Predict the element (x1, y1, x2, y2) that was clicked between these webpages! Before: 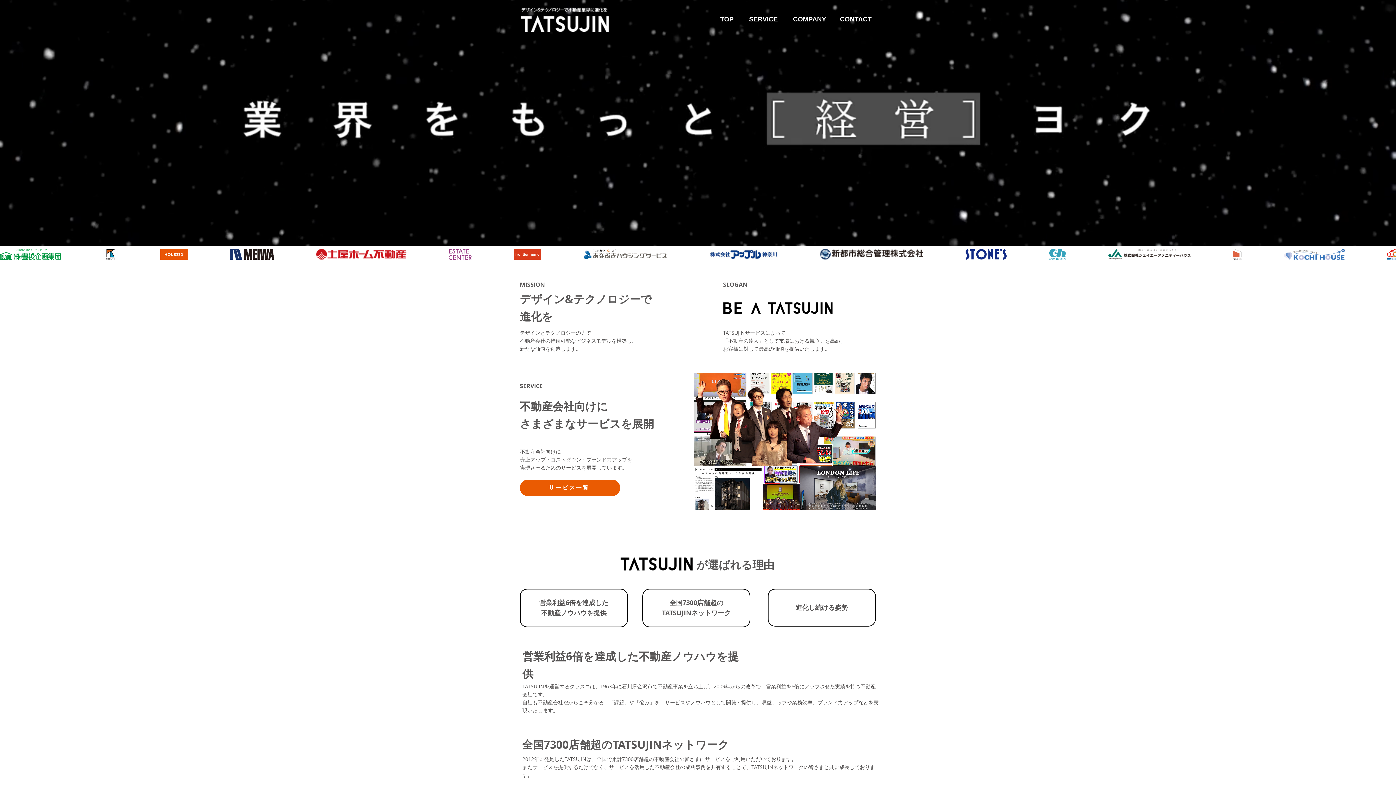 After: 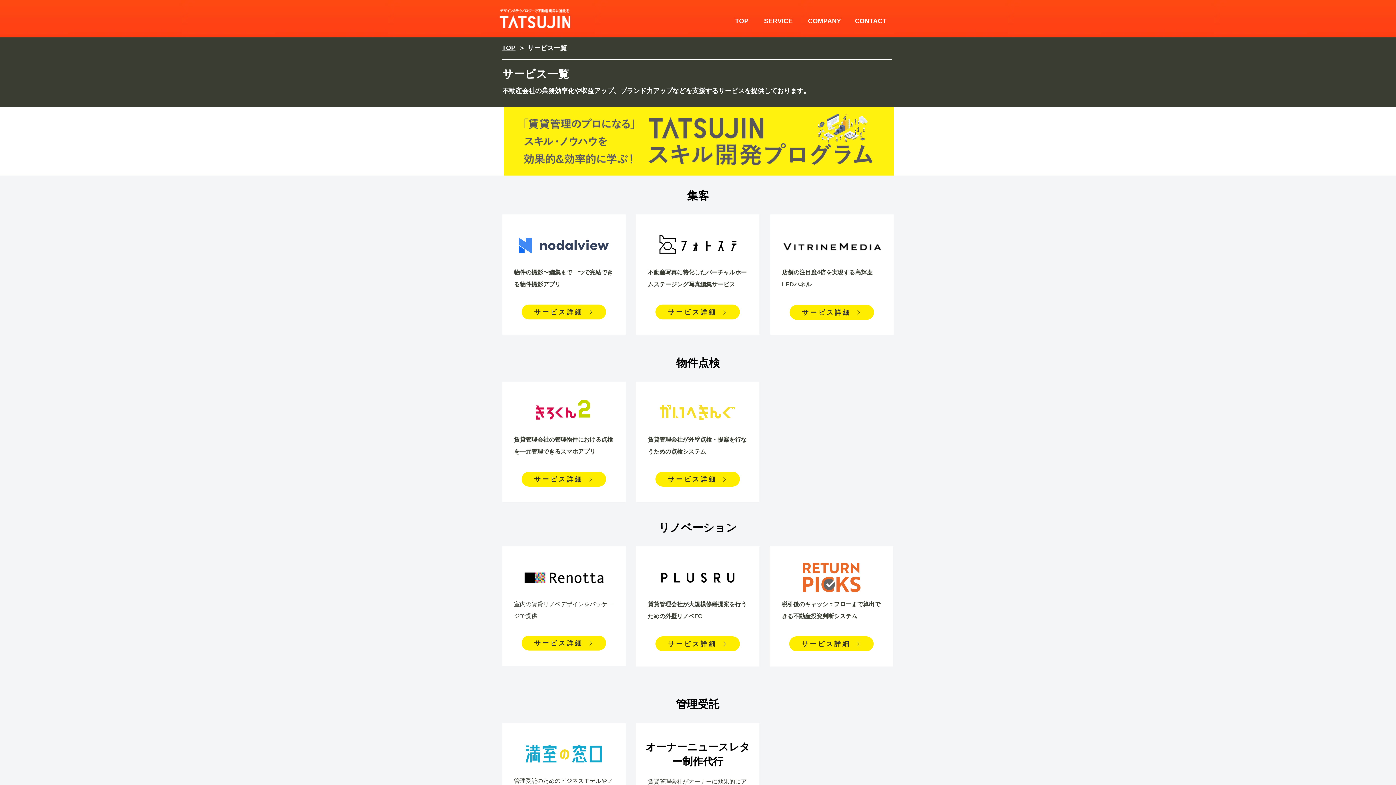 Action: label: サービス一覧 bbox: (520, 480, 620, 496)